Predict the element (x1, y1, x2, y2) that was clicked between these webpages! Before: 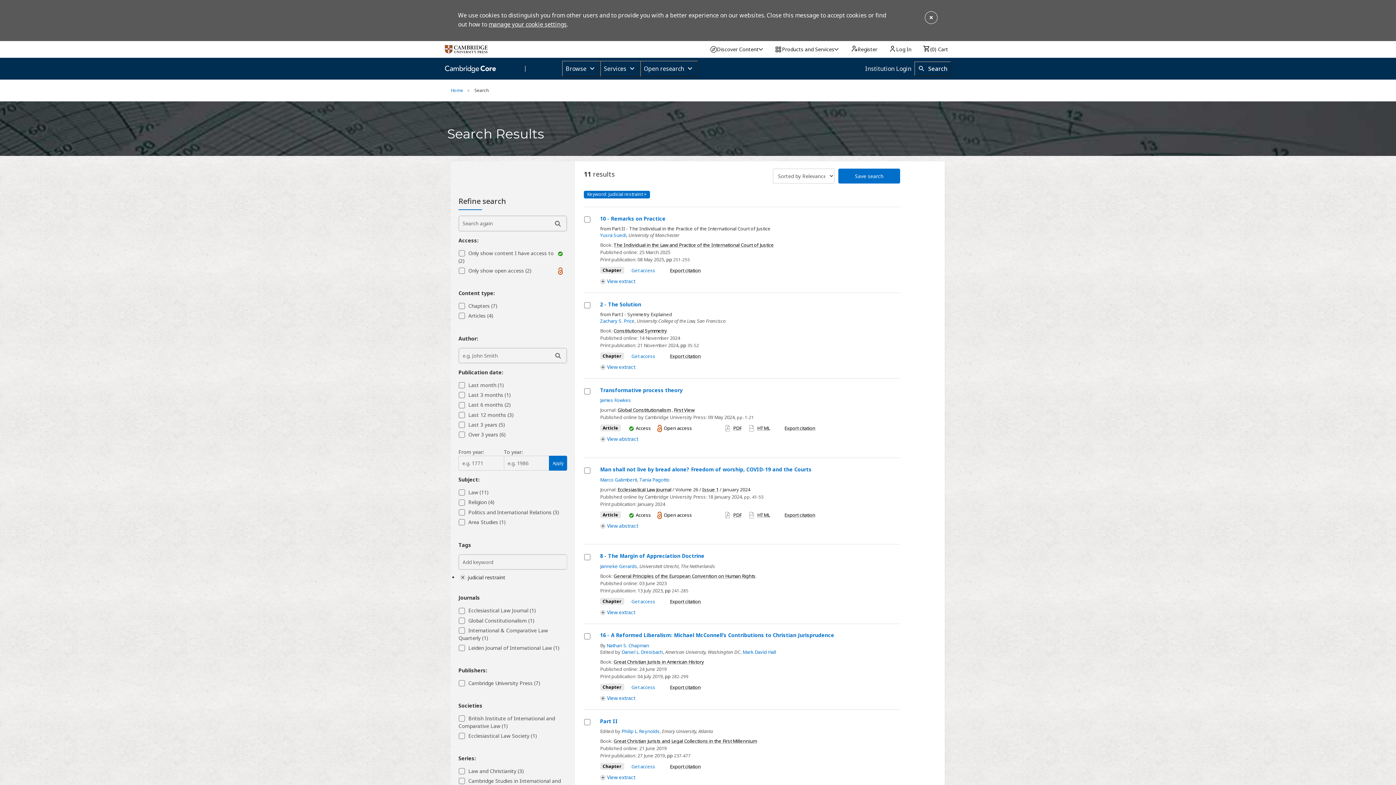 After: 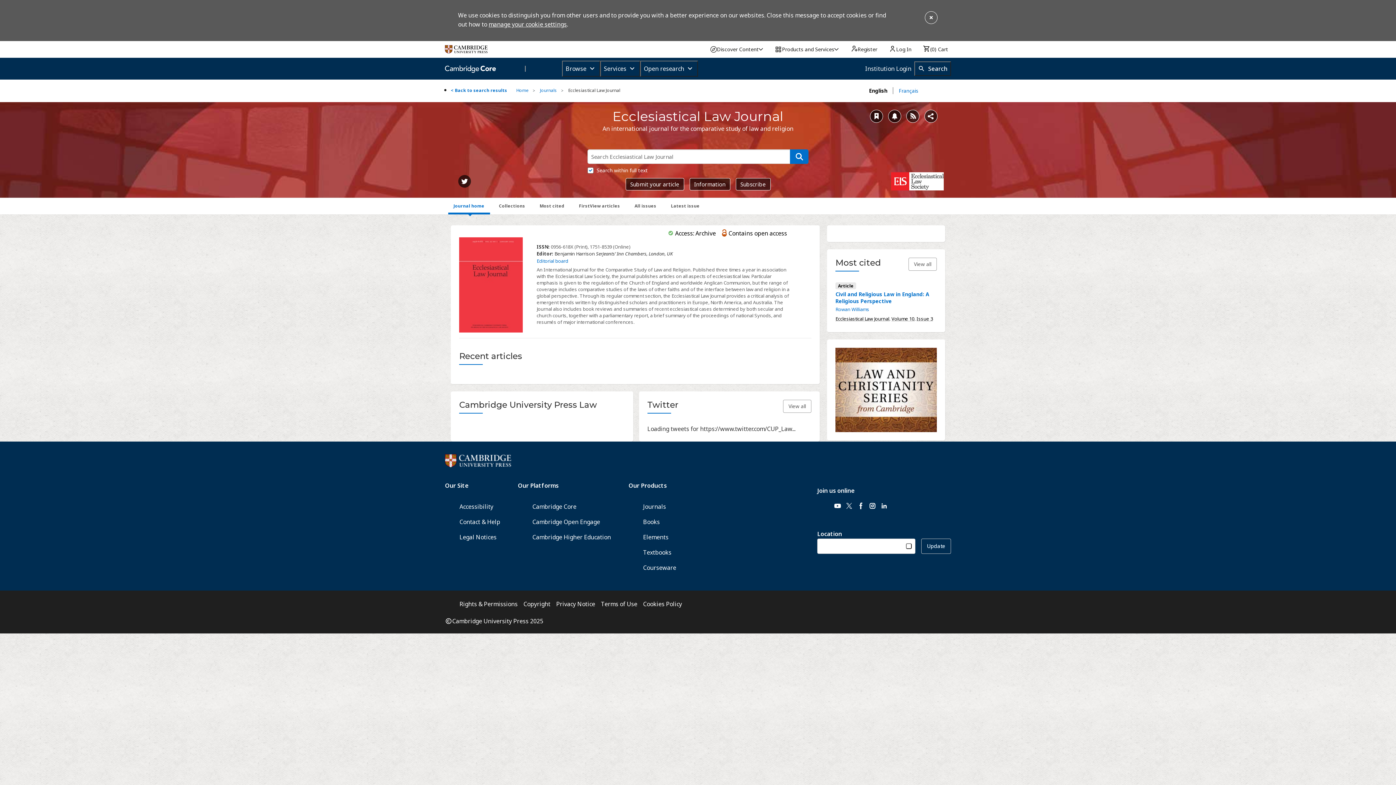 Action: label: Ecclesiastical Law Journal bbox: (617, 486, 671, 492)